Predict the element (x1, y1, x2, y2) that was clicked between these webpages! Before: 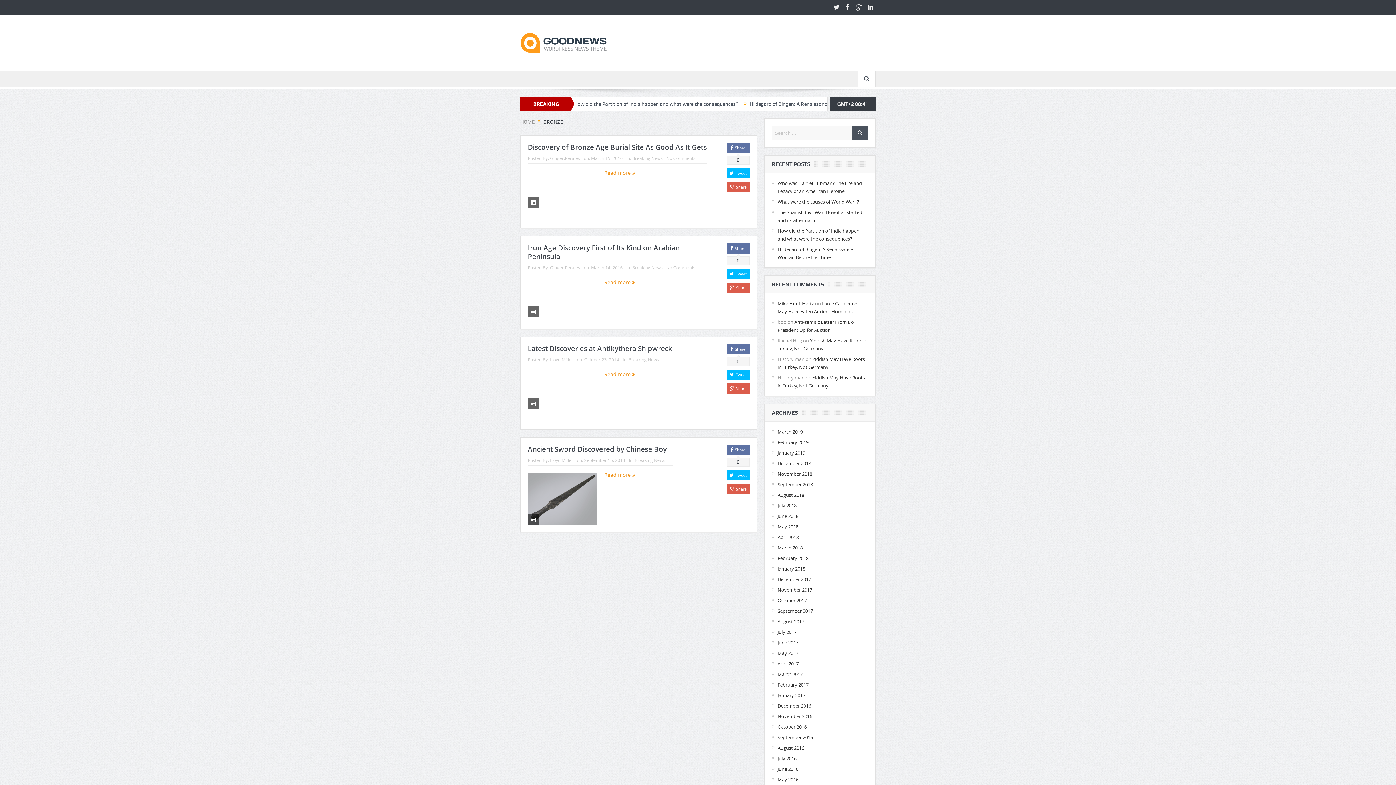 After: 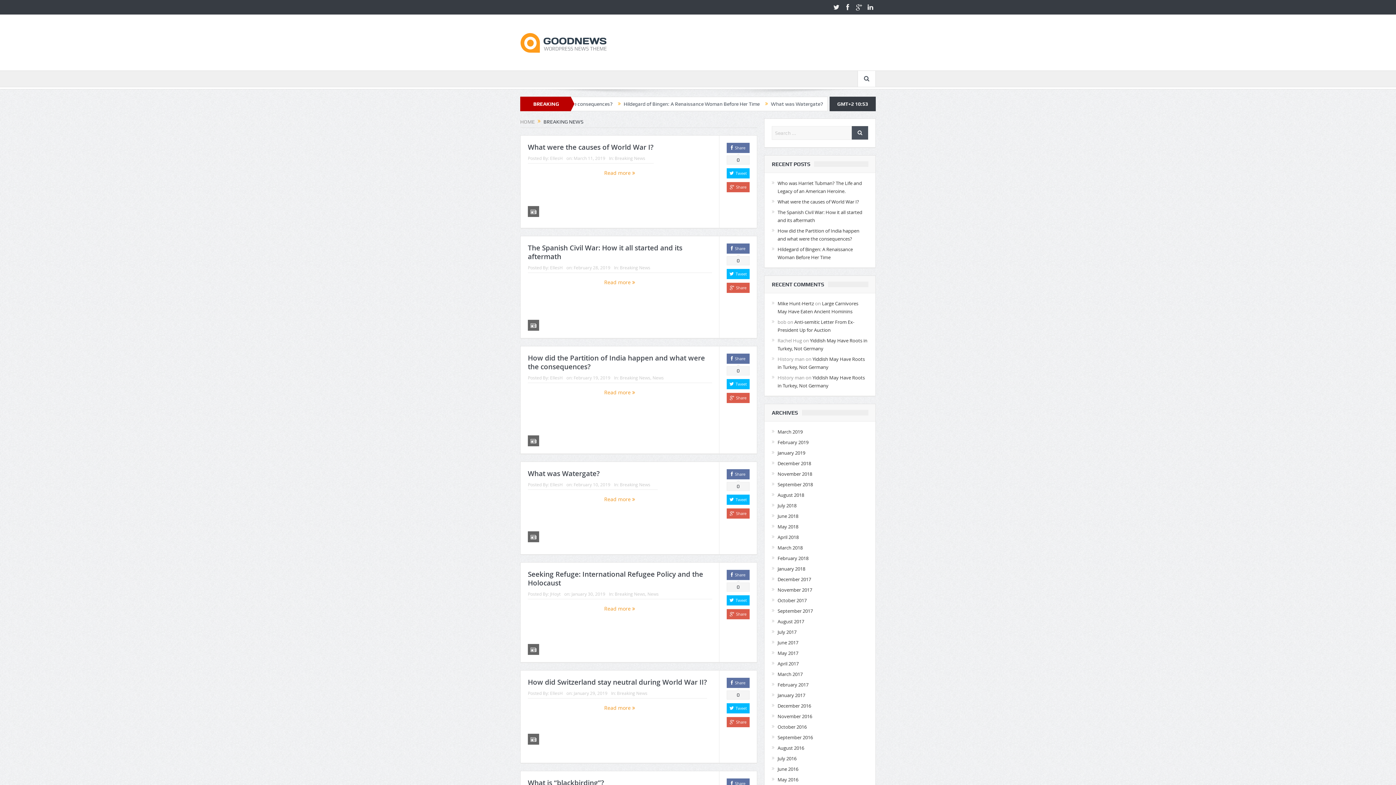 Action: label: Breaking News bbox: (628, 356, 659, 362)